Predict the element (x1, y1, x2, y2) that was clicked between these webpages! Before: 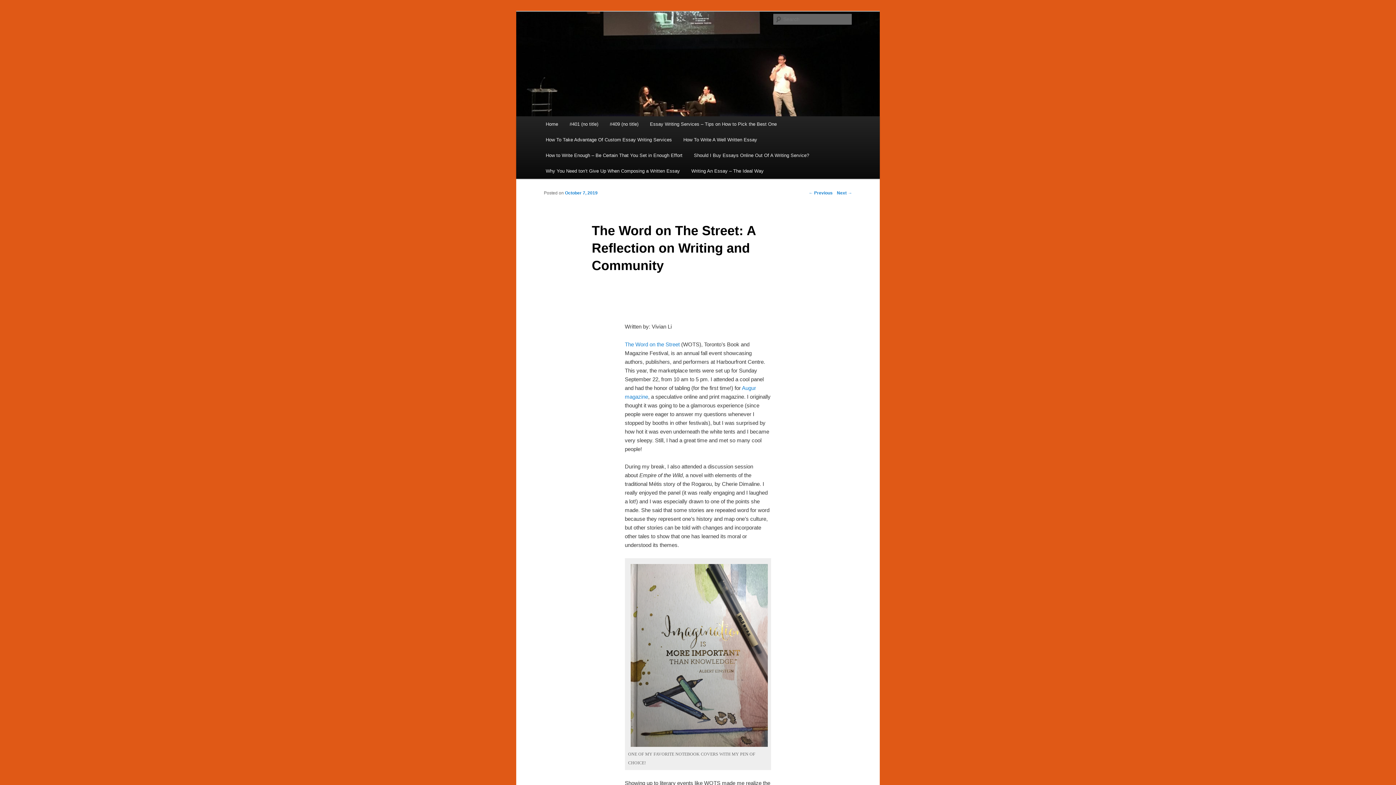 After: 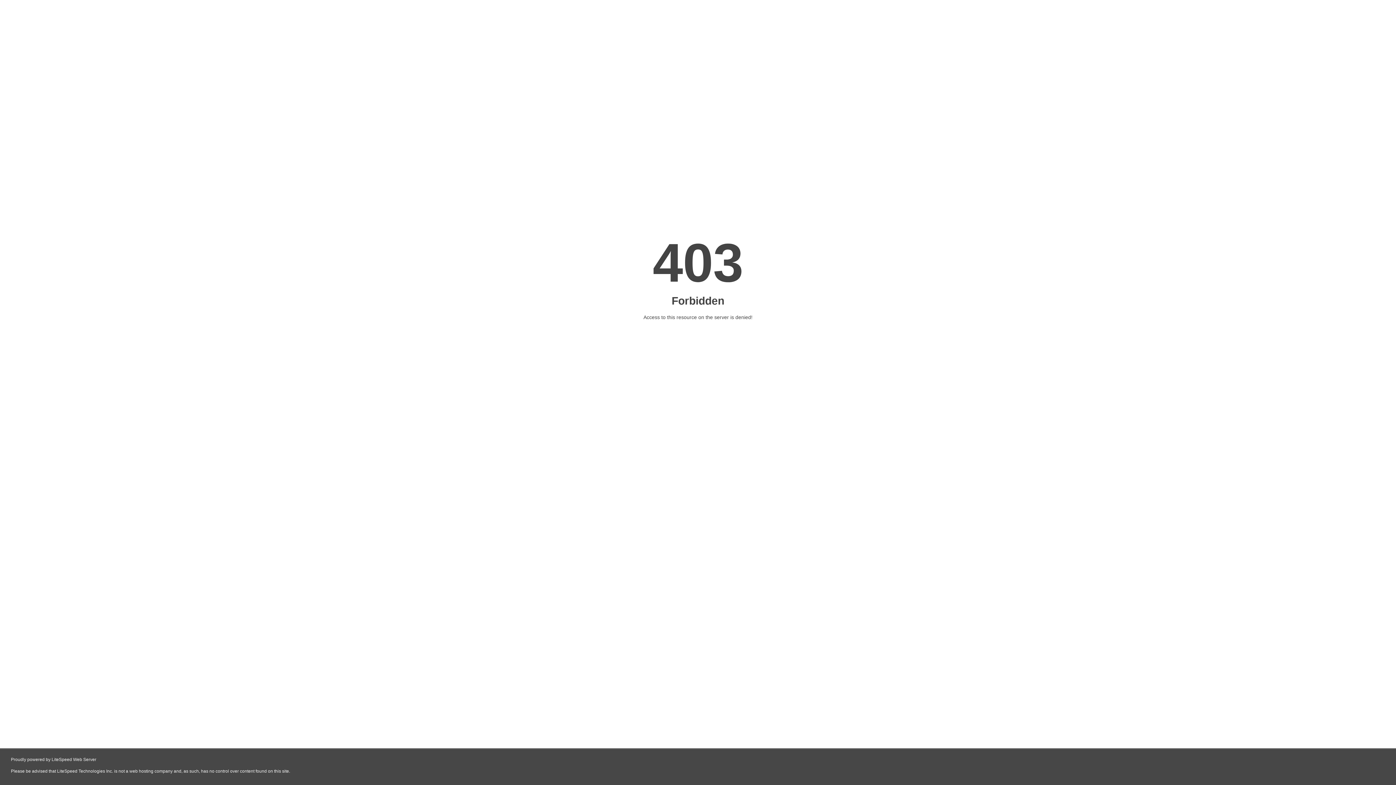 Action: bbox: (624, 341, 679, 347) label: The Word on the Street